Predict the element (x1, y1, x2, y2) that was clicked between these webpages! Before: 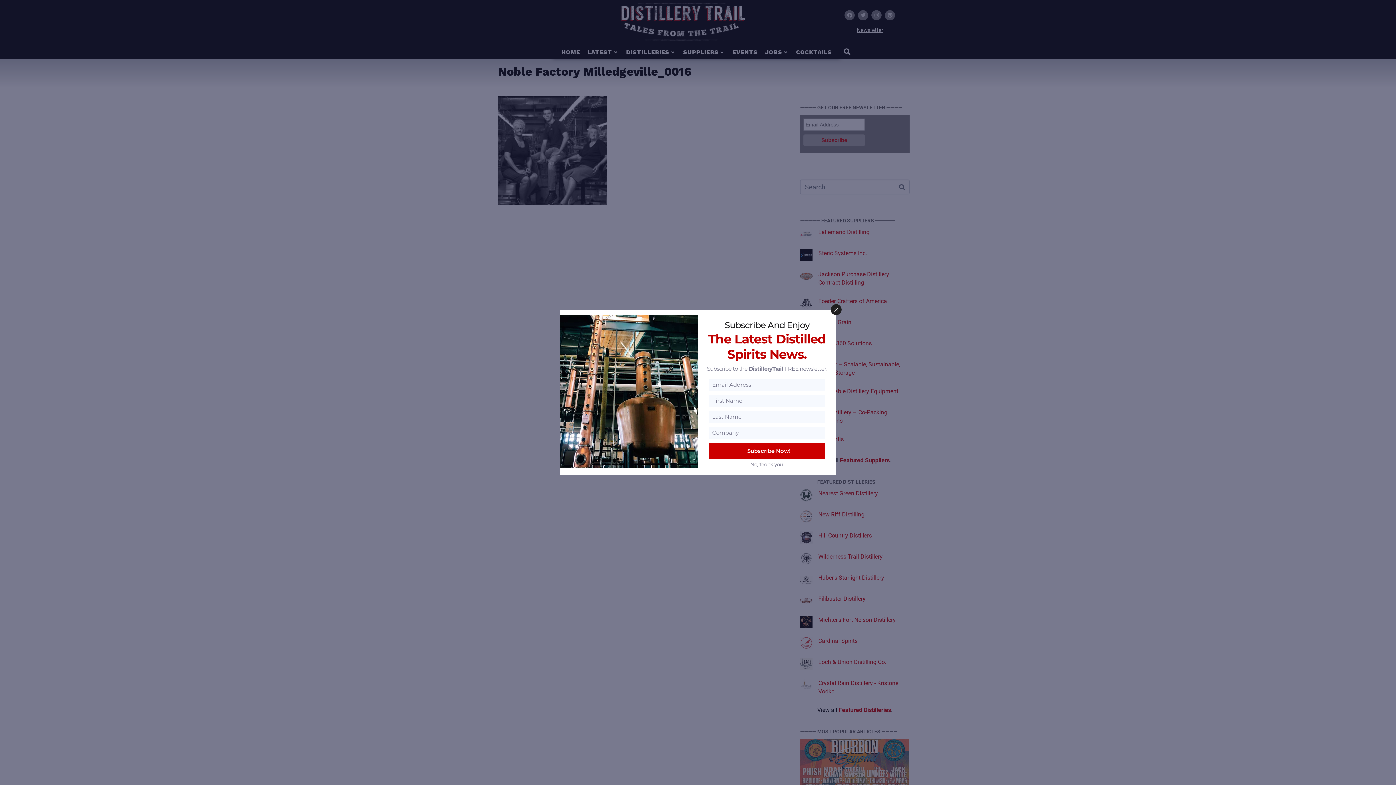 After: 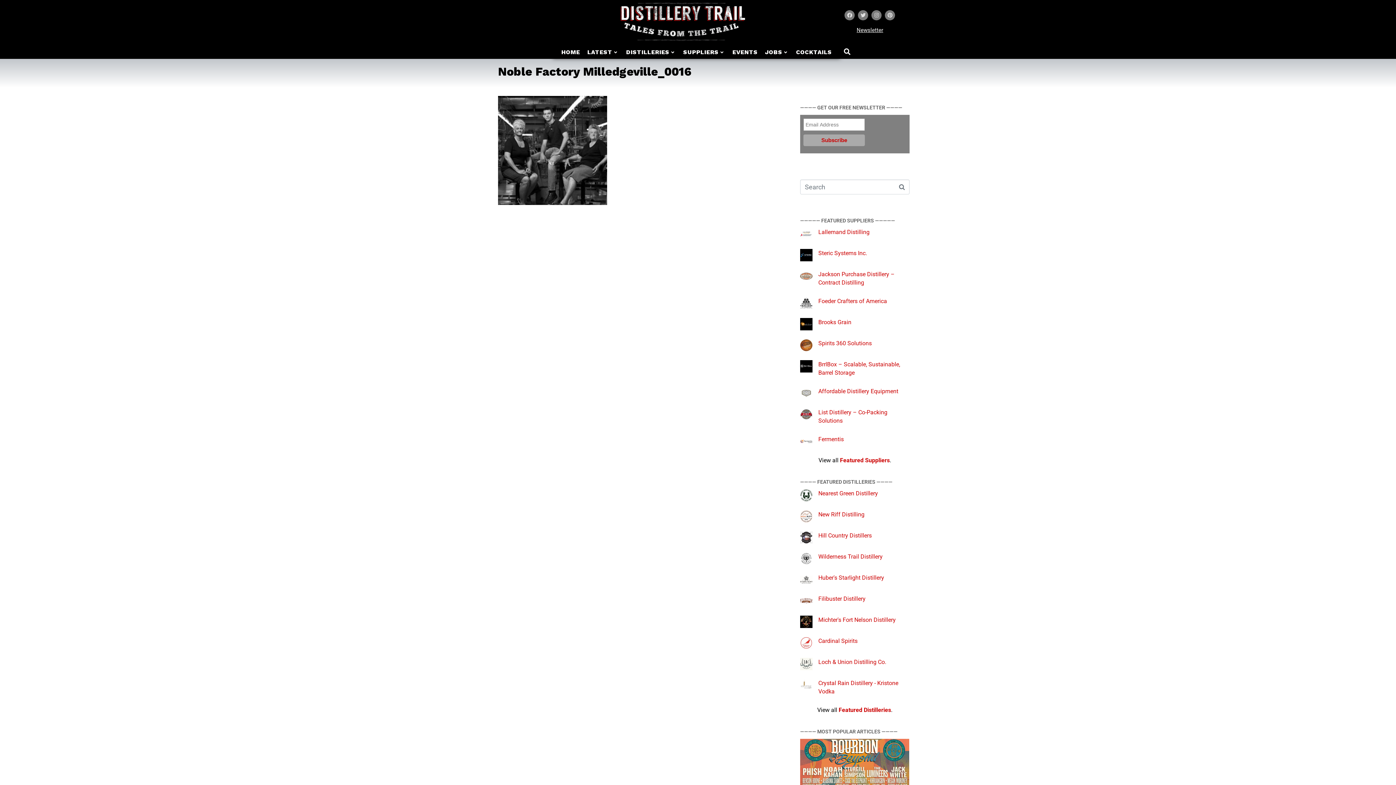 Action: label: No, thank you. bbox: (750, 461, 784, 468)